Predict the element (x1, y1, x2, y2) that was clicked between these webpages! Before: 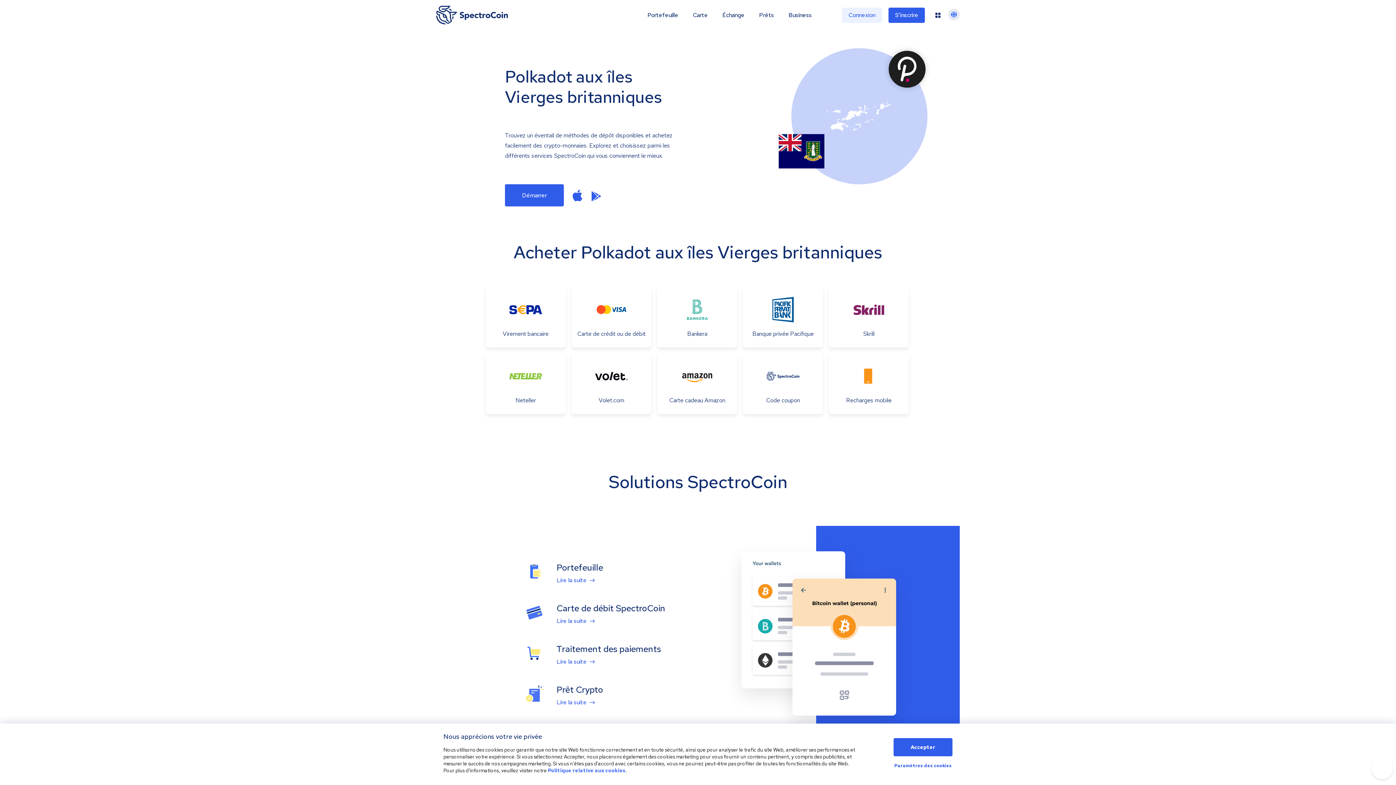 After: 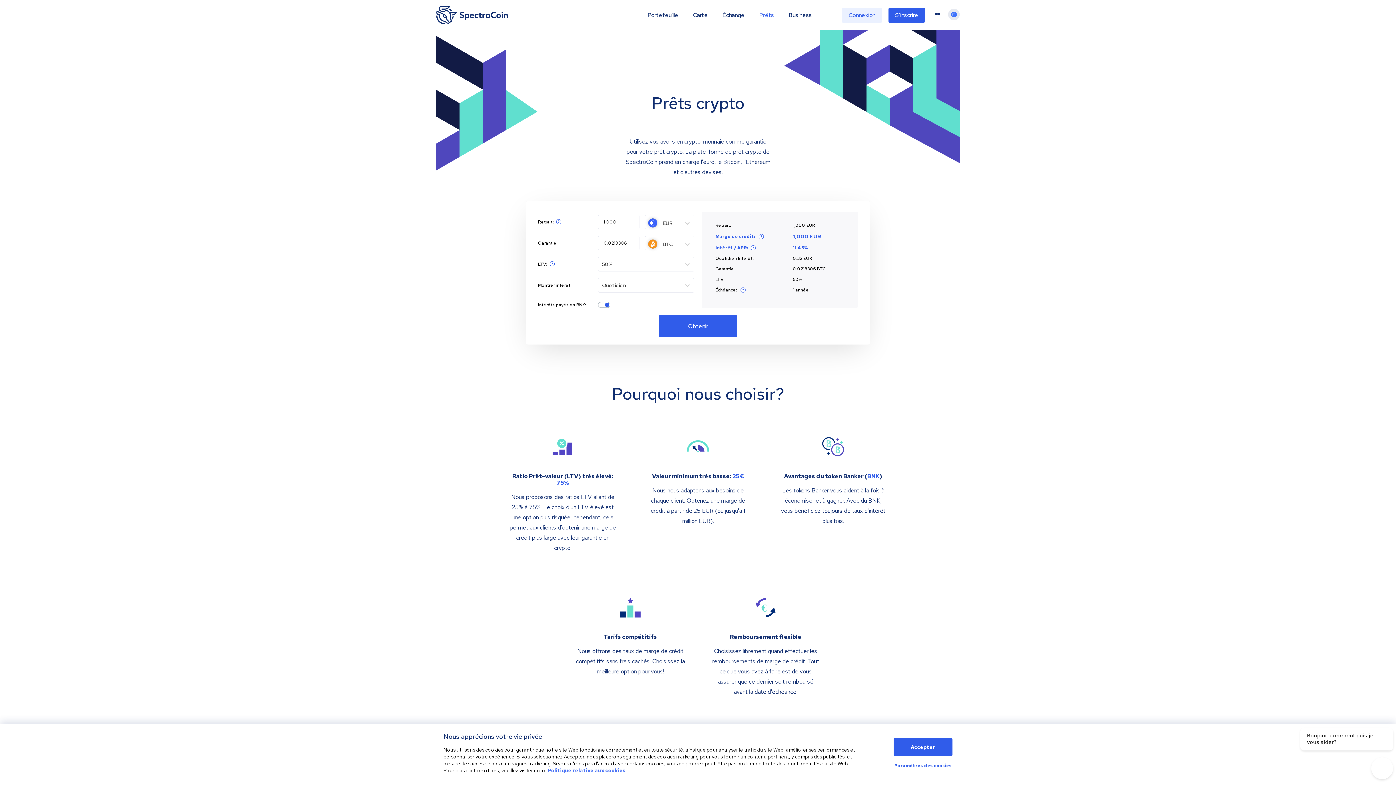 Action: label: Lire la suite bbox: (556, 699, 594, 706)